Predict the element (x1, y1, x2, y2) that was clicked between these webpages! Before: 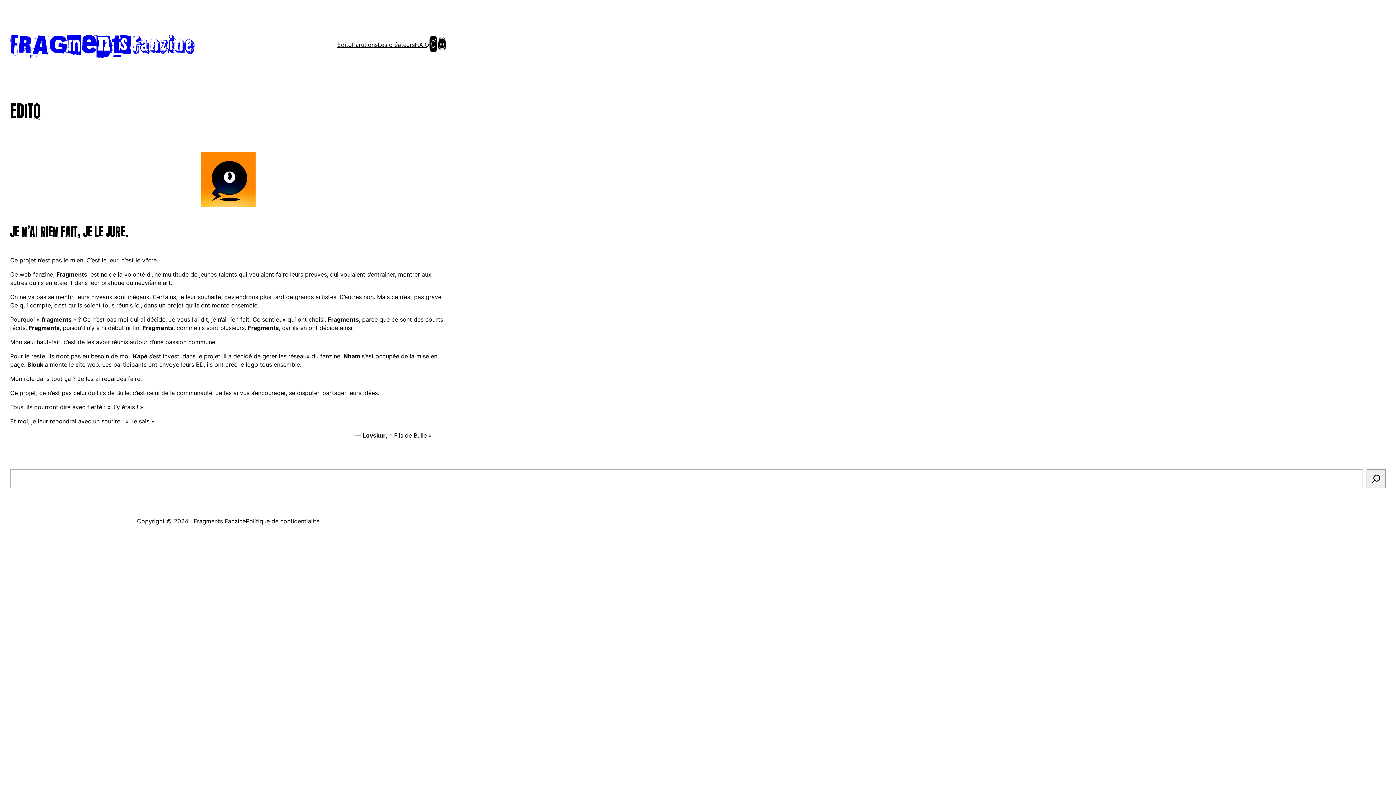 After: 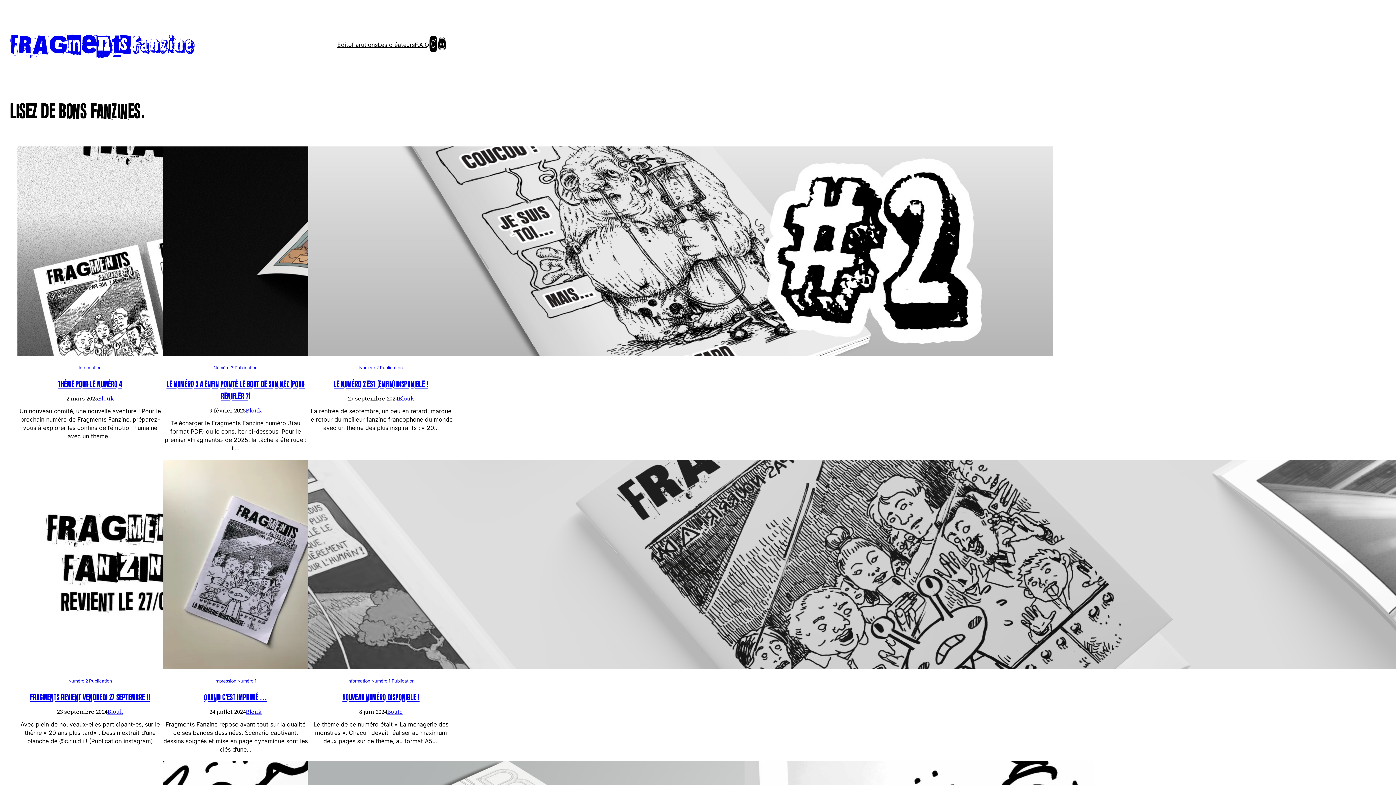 Action: label: FRAGments Fanzine bbox: (10, 32, 195, 58)